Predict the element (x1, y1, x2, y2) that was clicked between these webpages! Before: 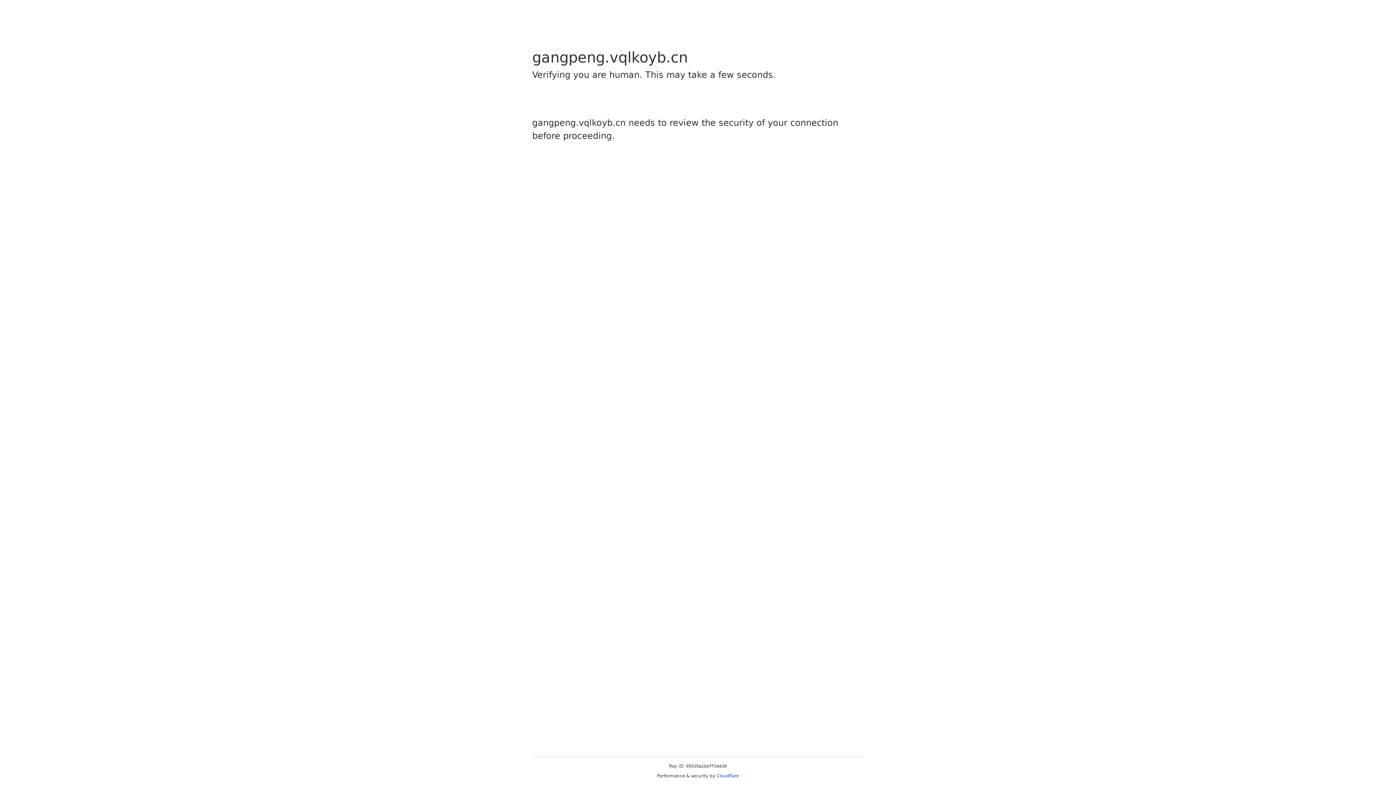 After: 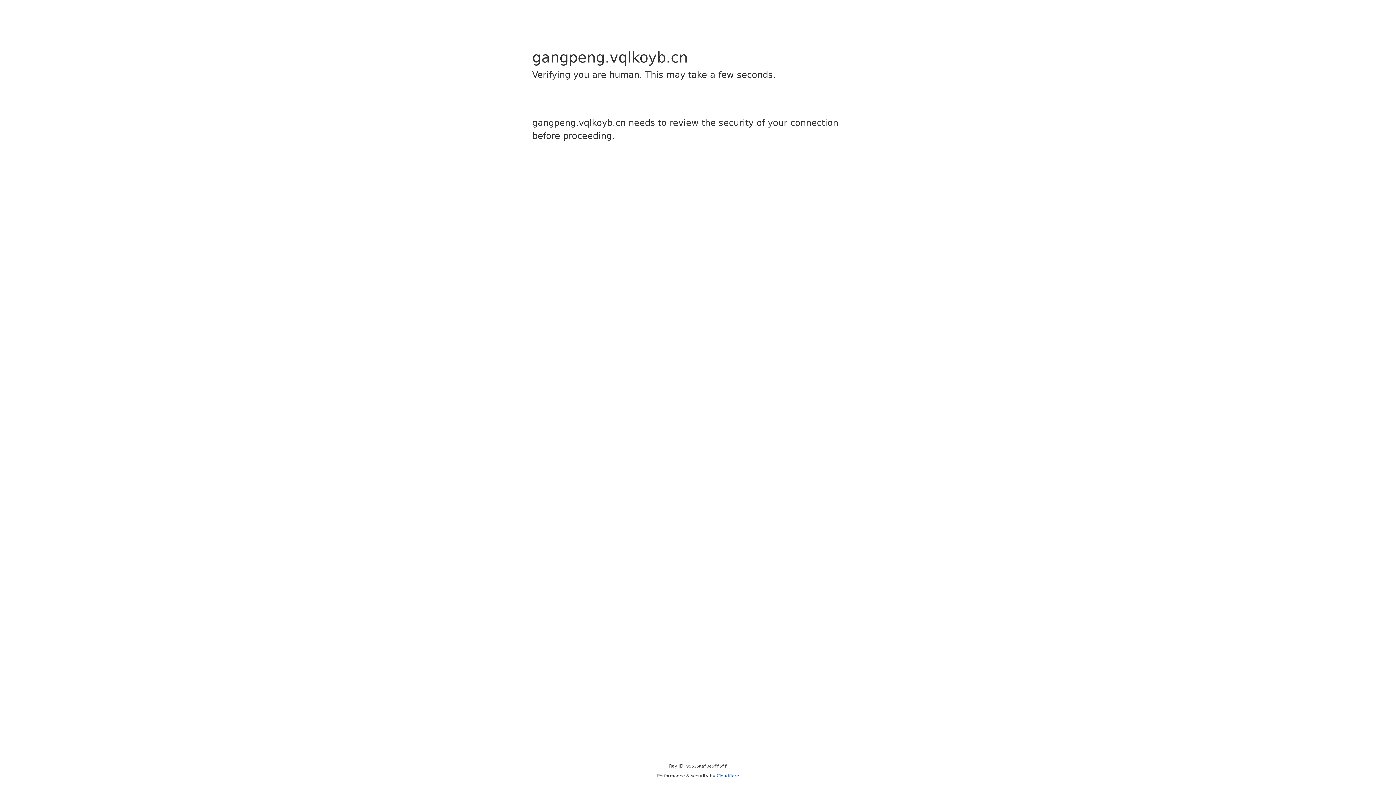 Action: bbox: (716, 773, 739, 778) label: Cloudflare